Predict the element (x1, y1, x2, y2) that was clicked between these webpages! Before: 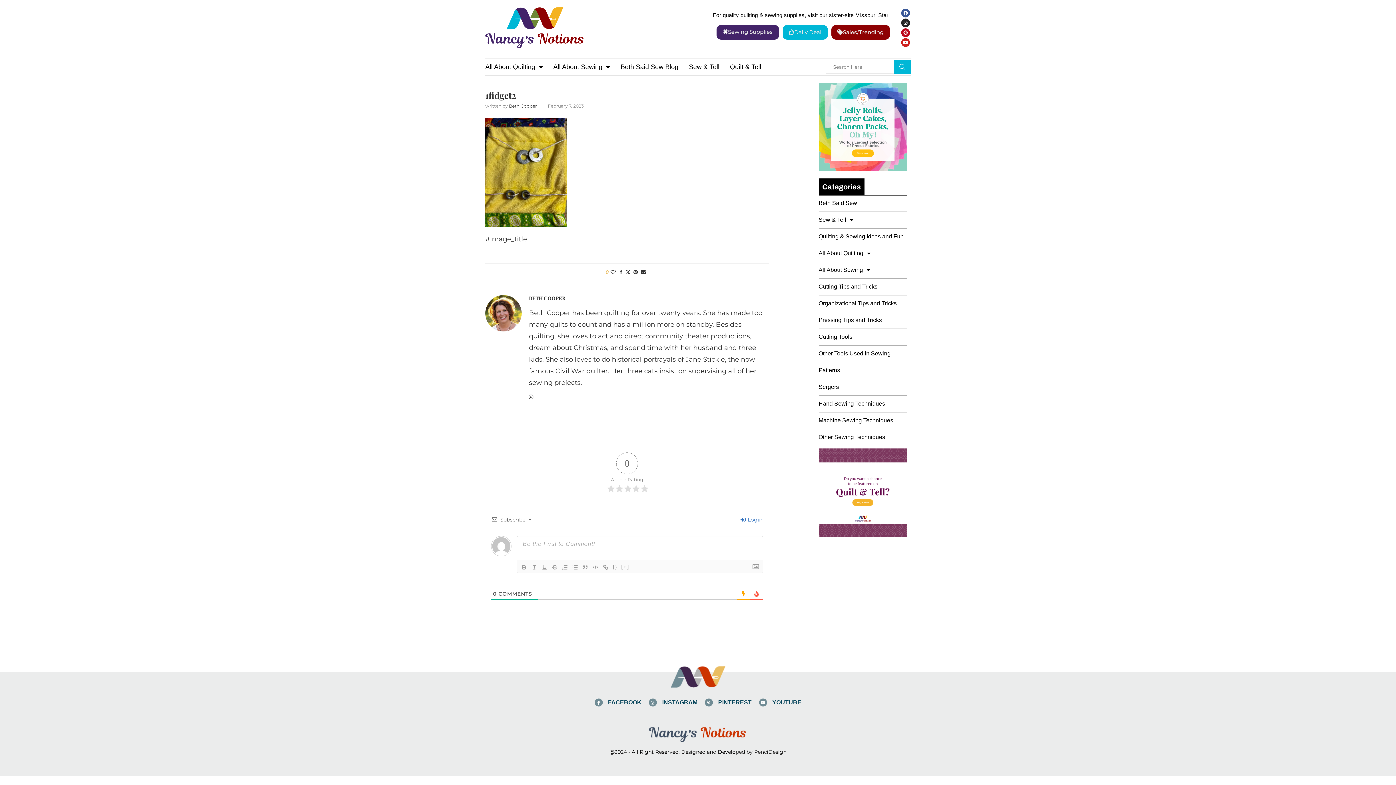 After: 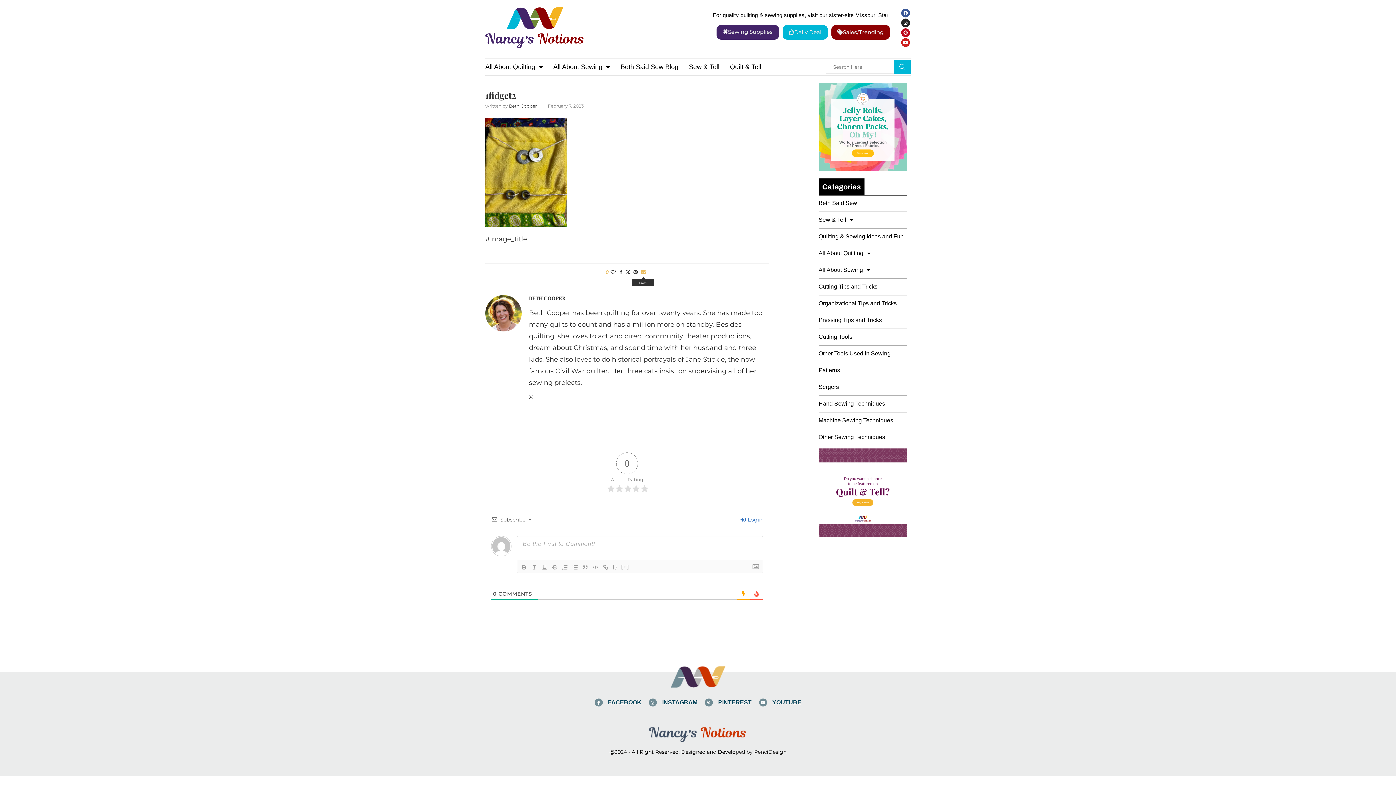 Action: label: Share via Email bbox: (640, 269, 645, 275)